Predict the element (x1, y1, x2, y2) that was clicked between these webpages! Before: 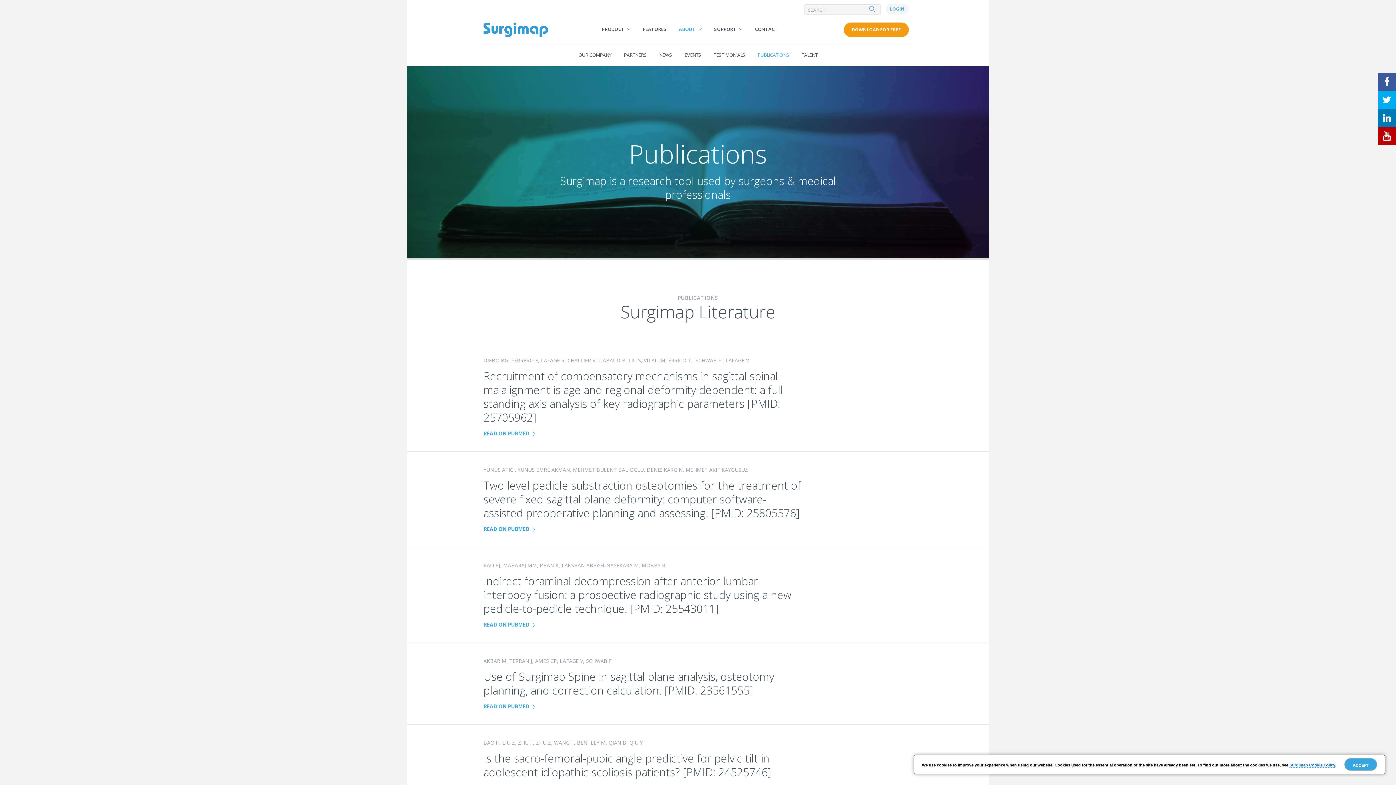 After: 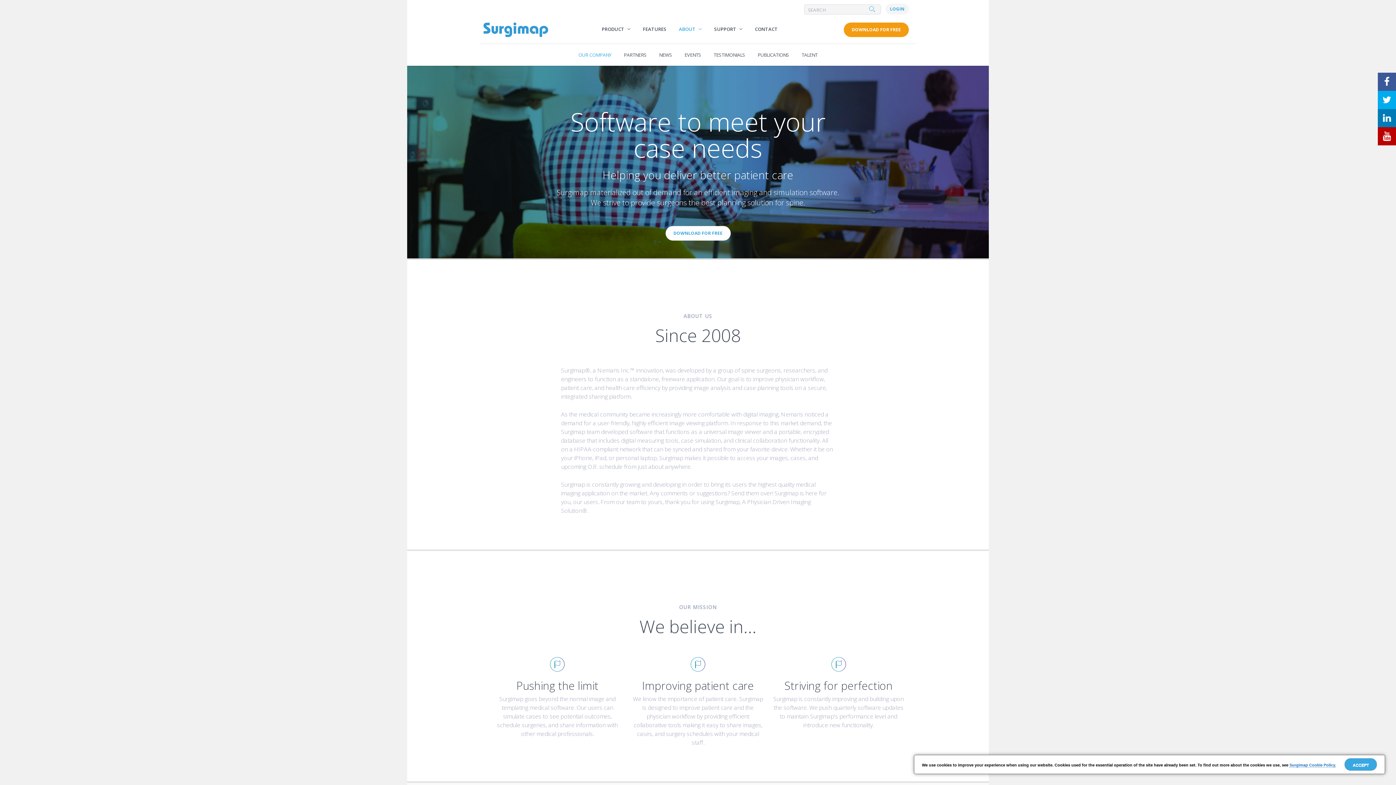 Action: label: ABOUT bbox: (679, 21, 701, 43)